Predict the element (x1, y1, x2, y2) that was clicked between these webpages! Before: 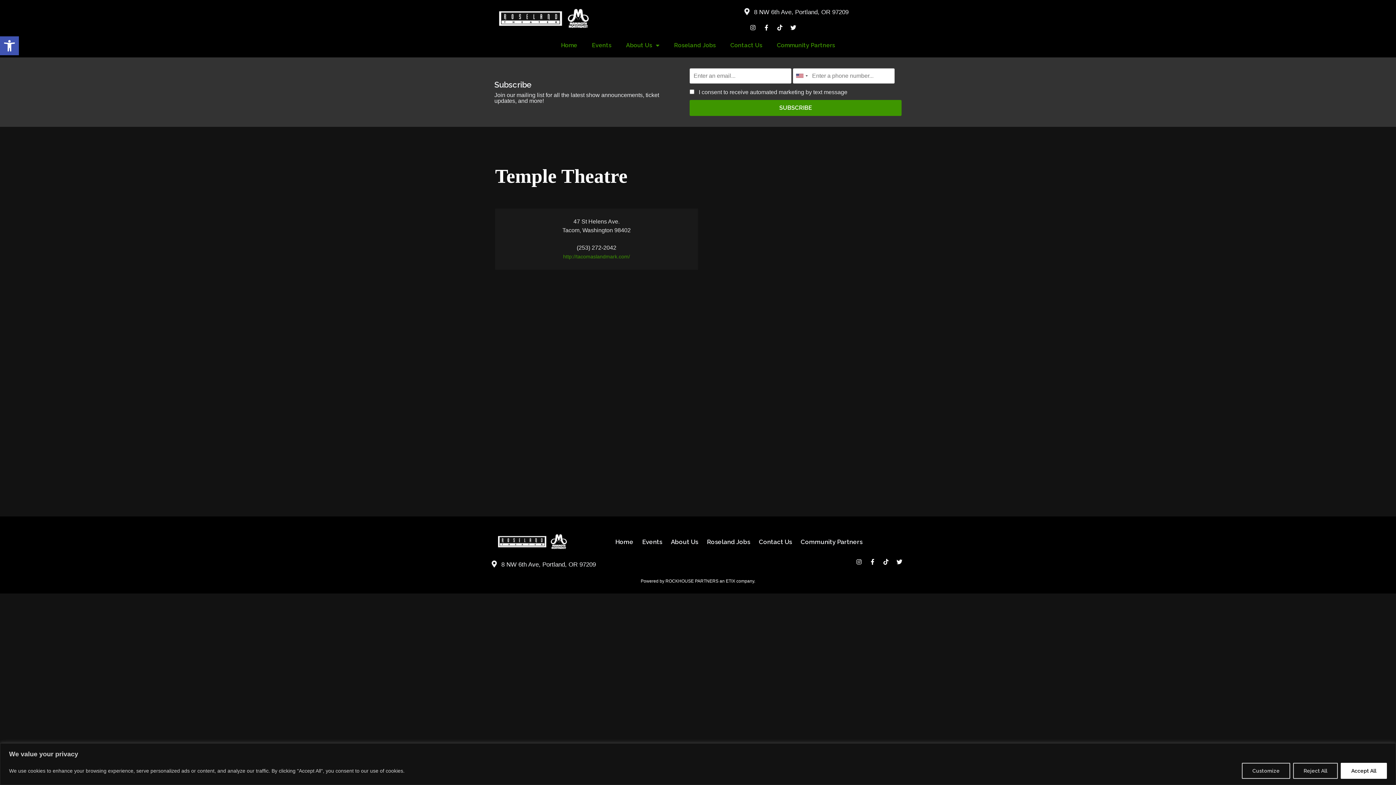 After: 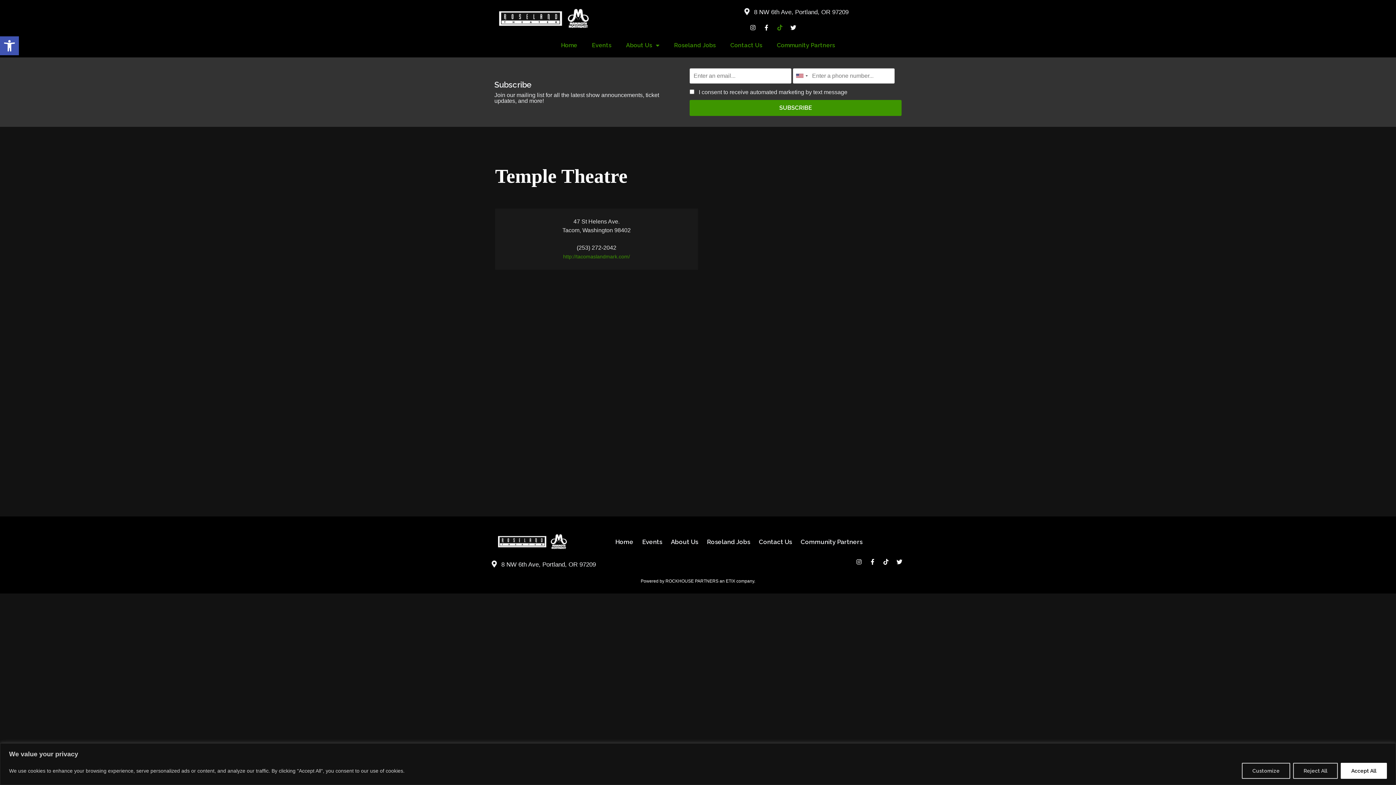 Action: label: Tiktok bbox: (774, 21, 785, 33)